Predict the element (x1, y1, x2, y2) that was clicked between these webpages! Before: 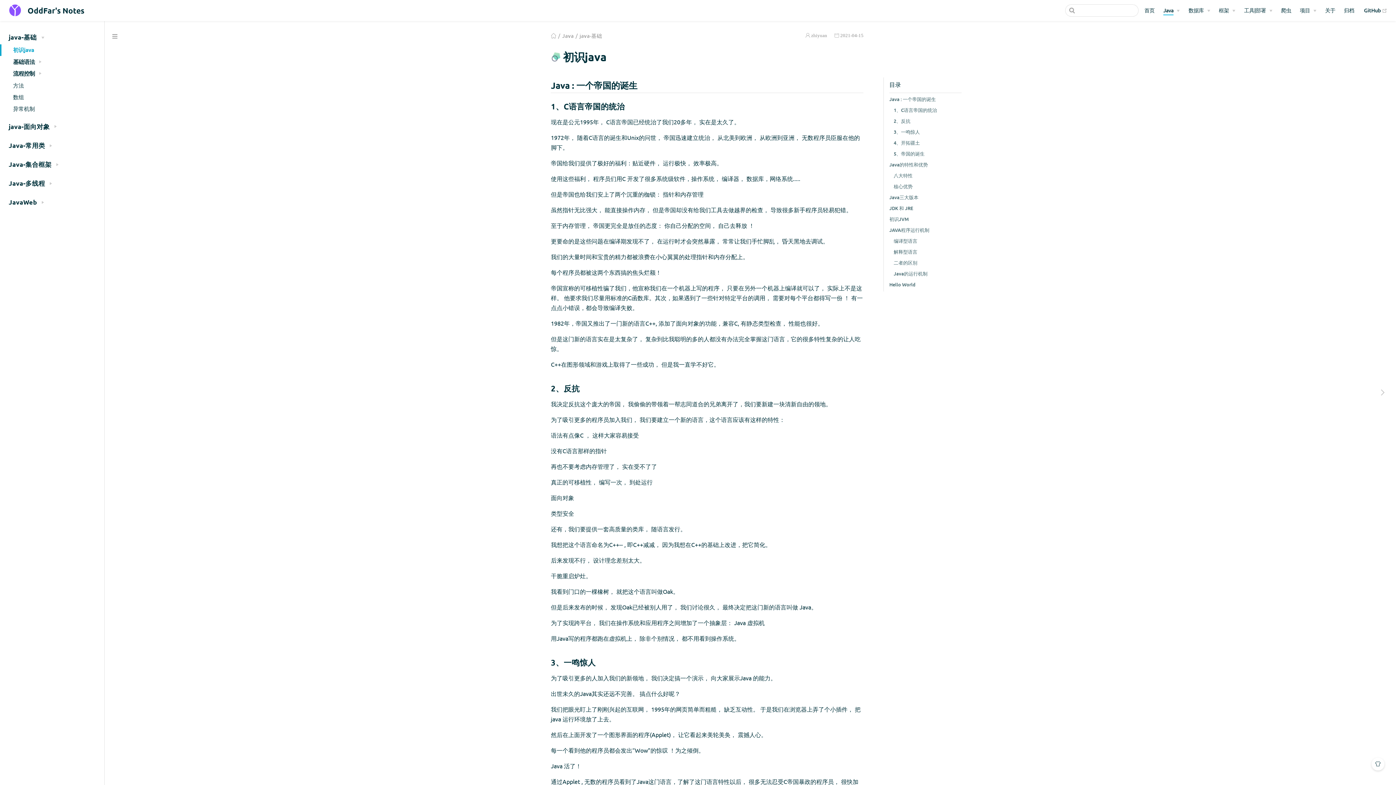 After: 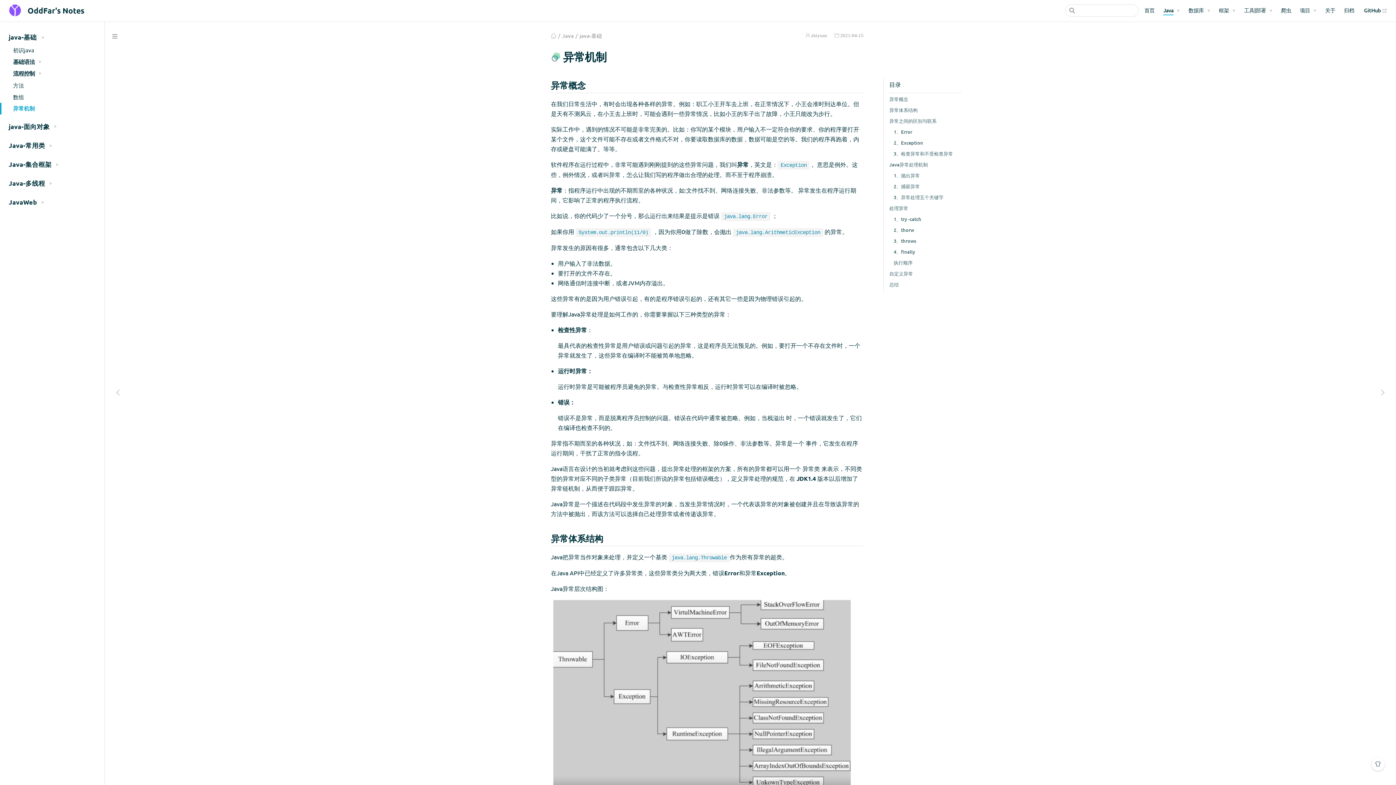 Action: bbox: (0, 102, 104, 114) label: 异常机制